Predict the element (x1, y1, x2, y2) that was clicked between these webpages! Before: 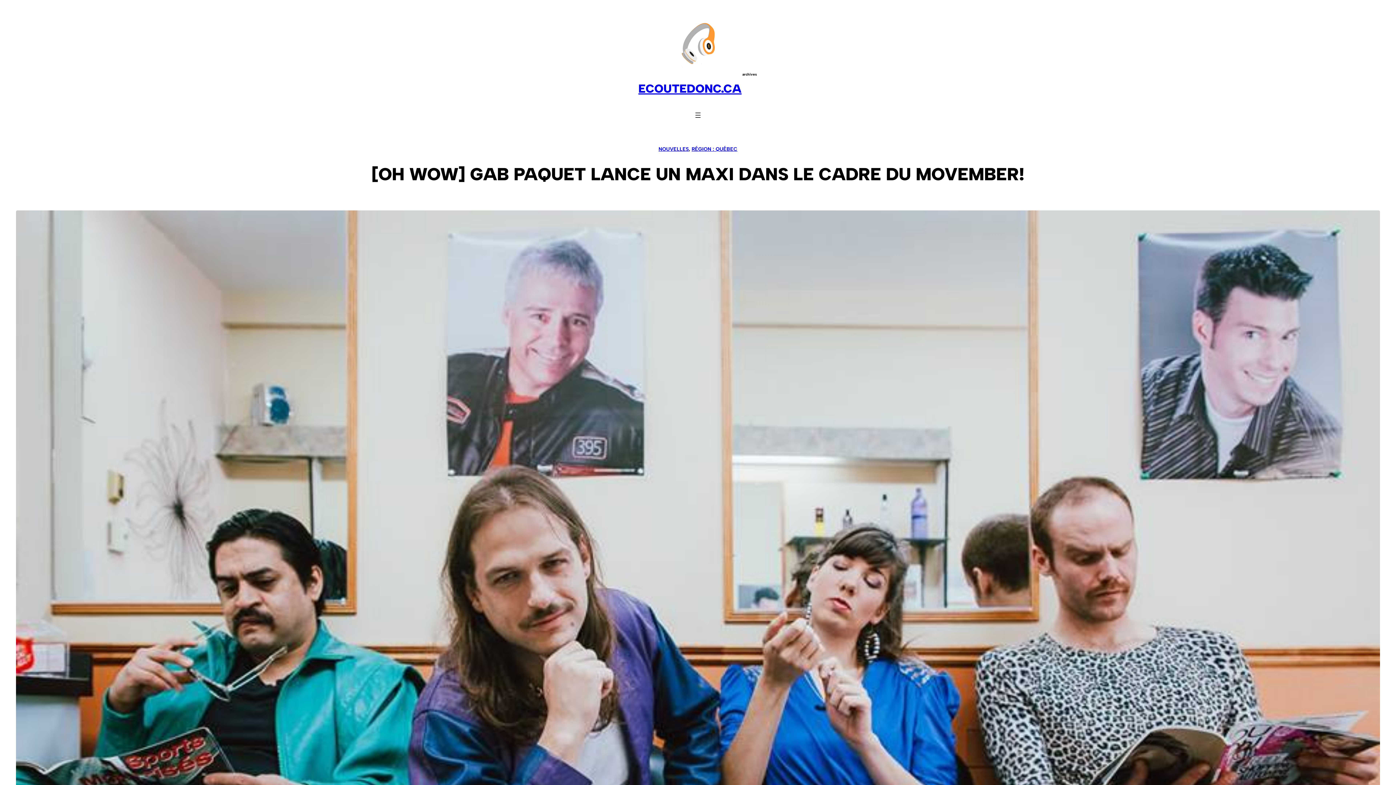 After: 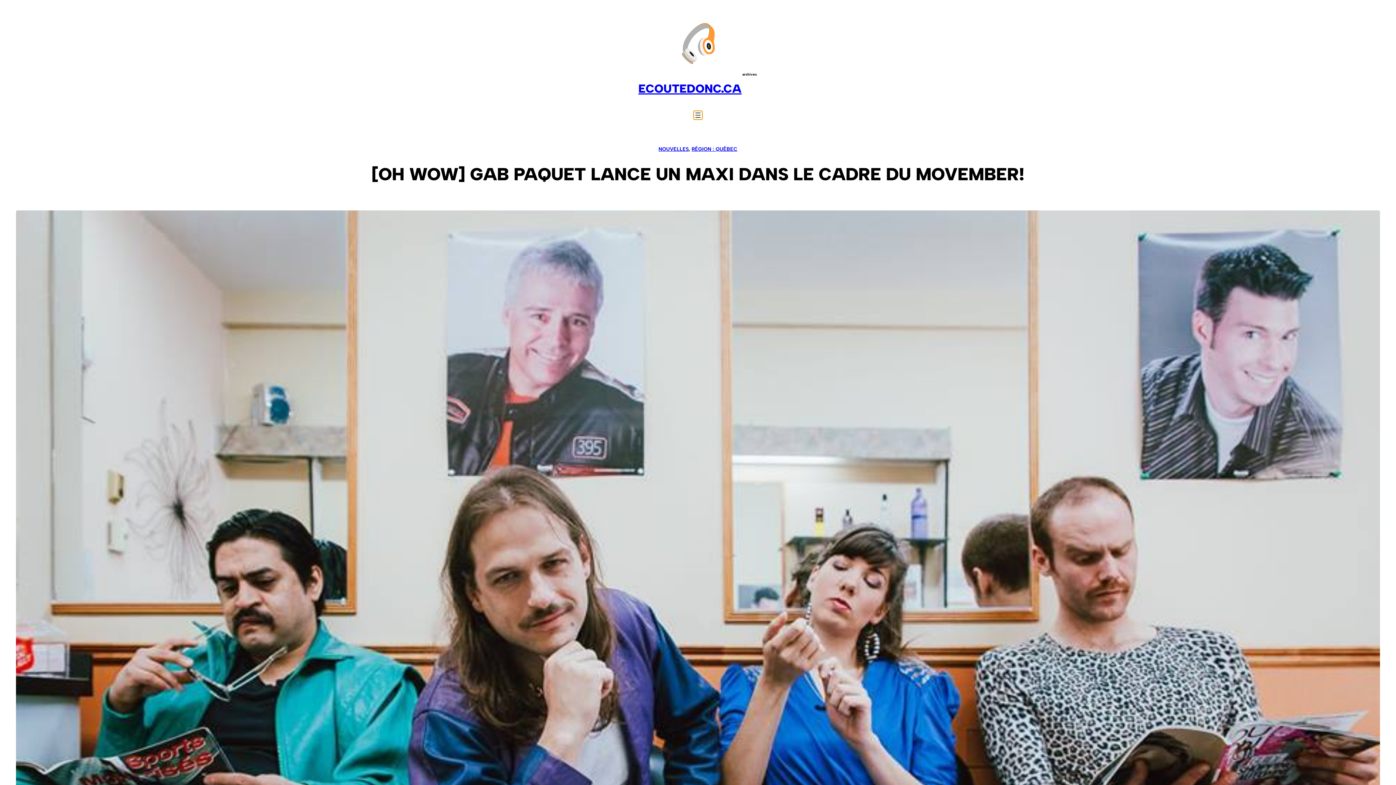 Action: bbox: (693, 110, 702, 119) label: Ouvrir le menu